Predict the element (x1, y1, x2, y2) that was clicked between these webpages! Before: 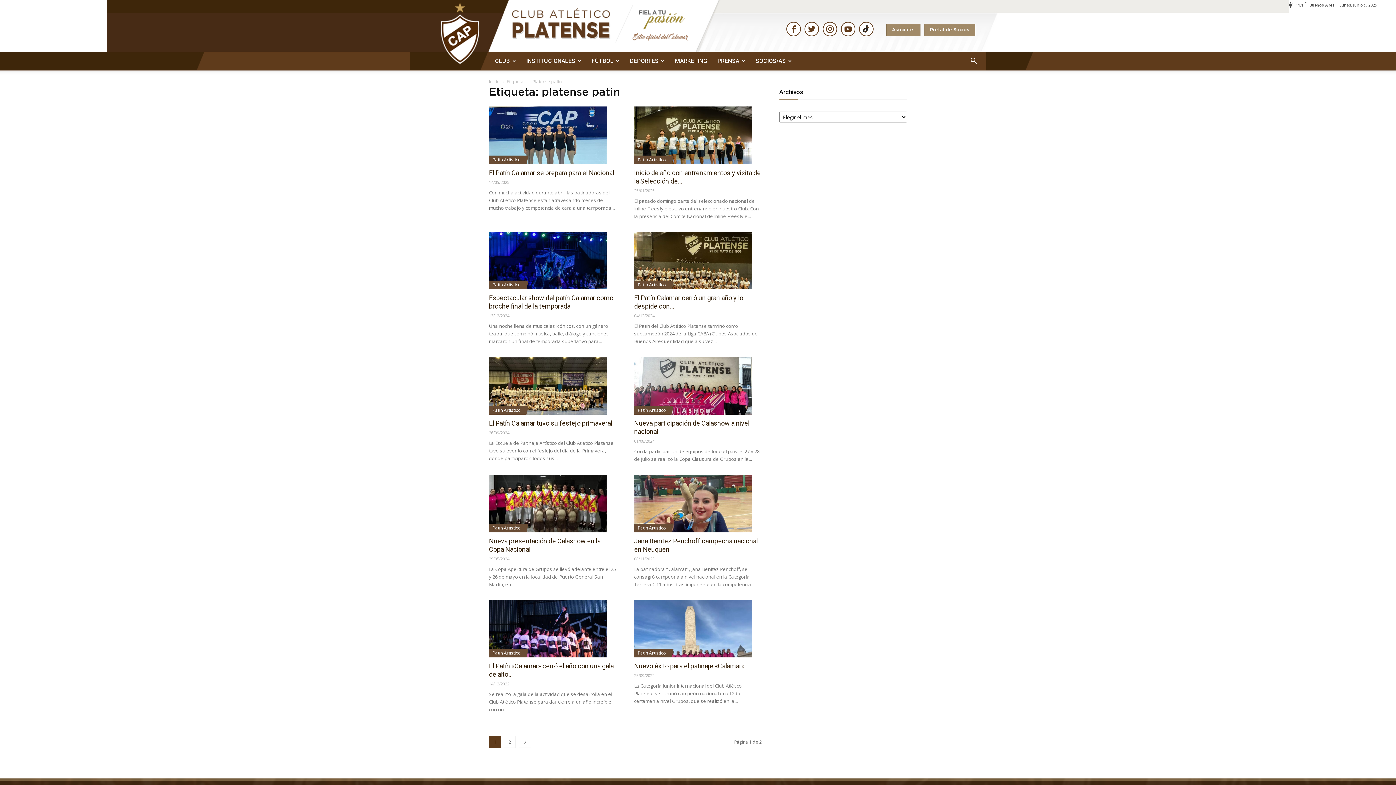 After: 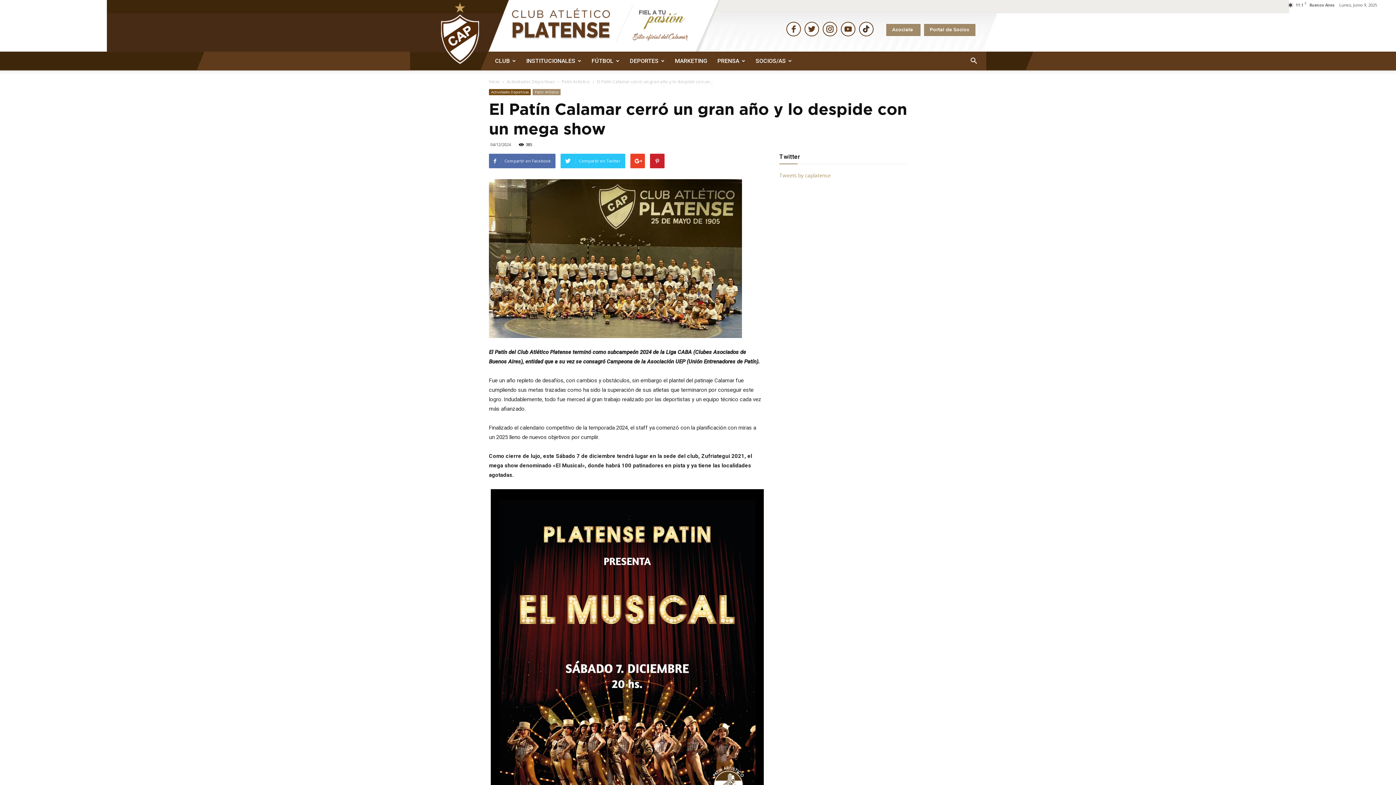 Action: bbox: (634, 231, 762, 289)